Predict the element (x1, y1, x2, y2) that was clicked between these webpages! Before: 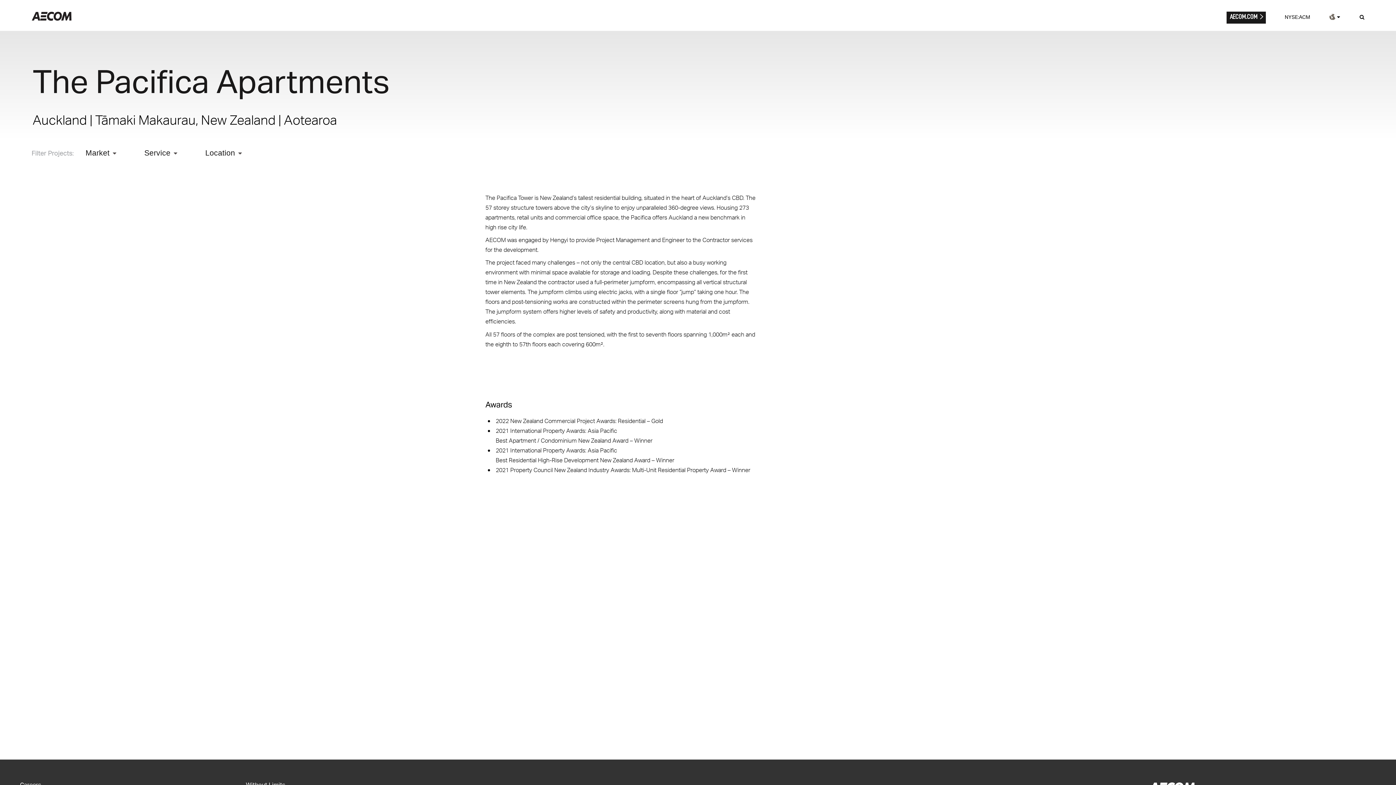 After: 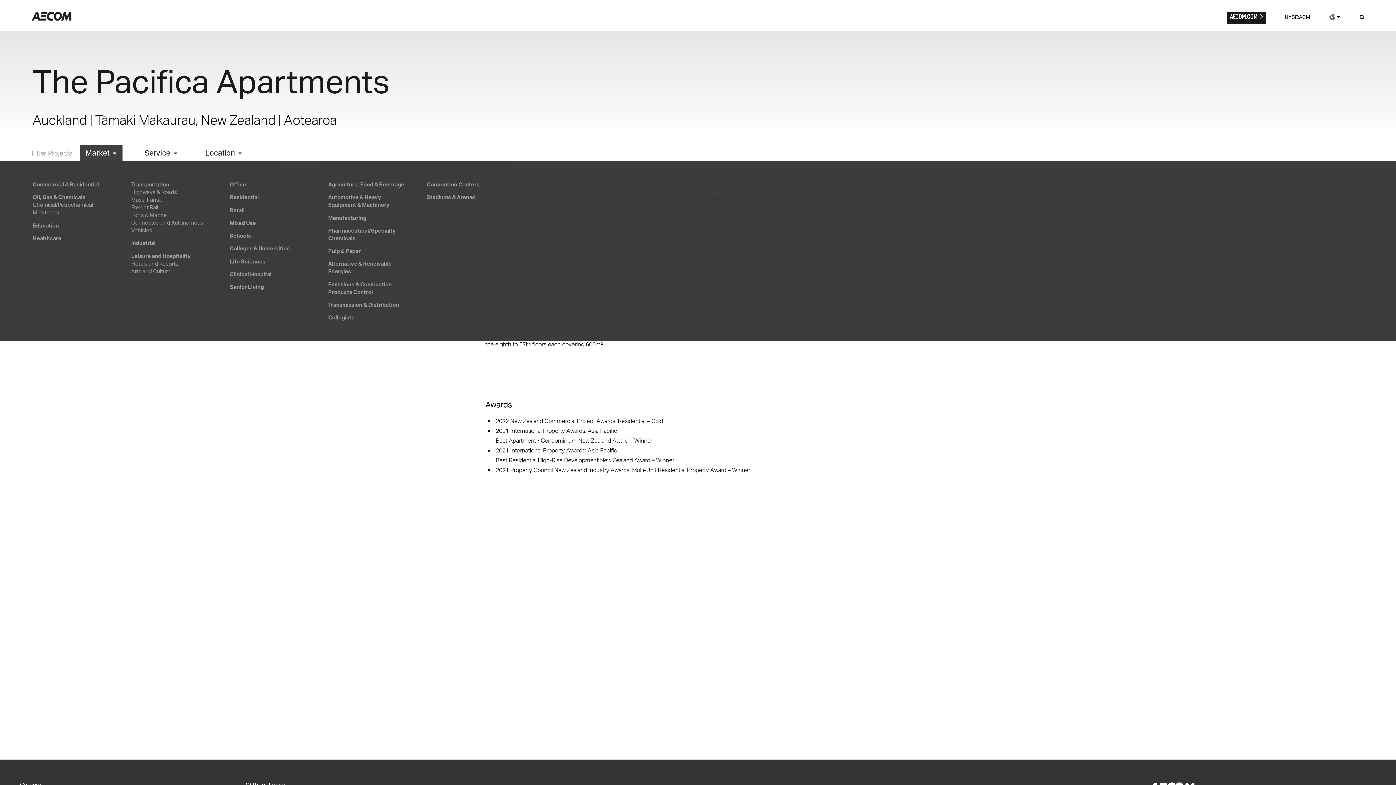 Action: label: Market bbox: (79, 145, 122, 160)